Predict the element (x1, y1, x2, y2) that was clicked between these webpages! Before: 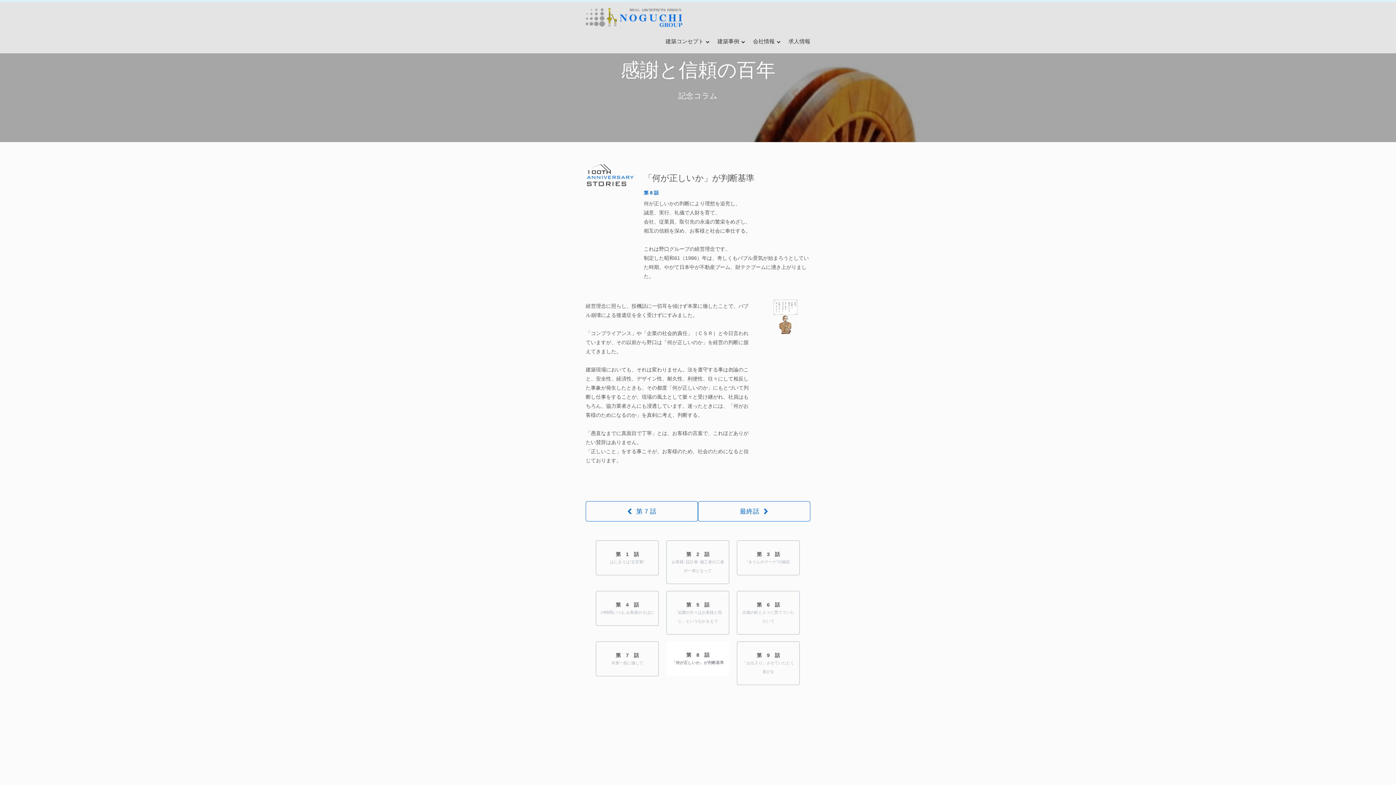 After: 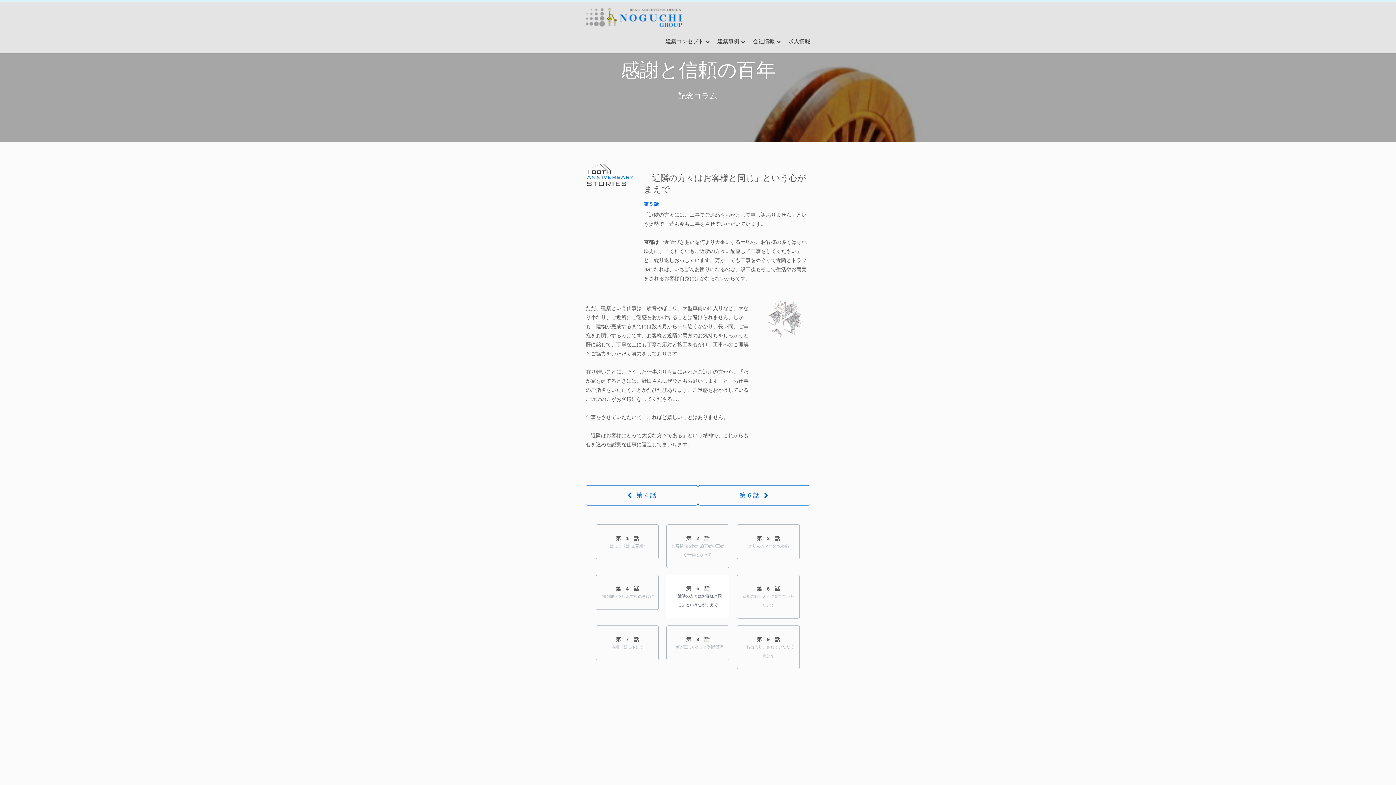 Action: label: 第　5　話

「近隣の方々はお客様と同じ」という心がまえで bbox: (666, 591, 729, 634)